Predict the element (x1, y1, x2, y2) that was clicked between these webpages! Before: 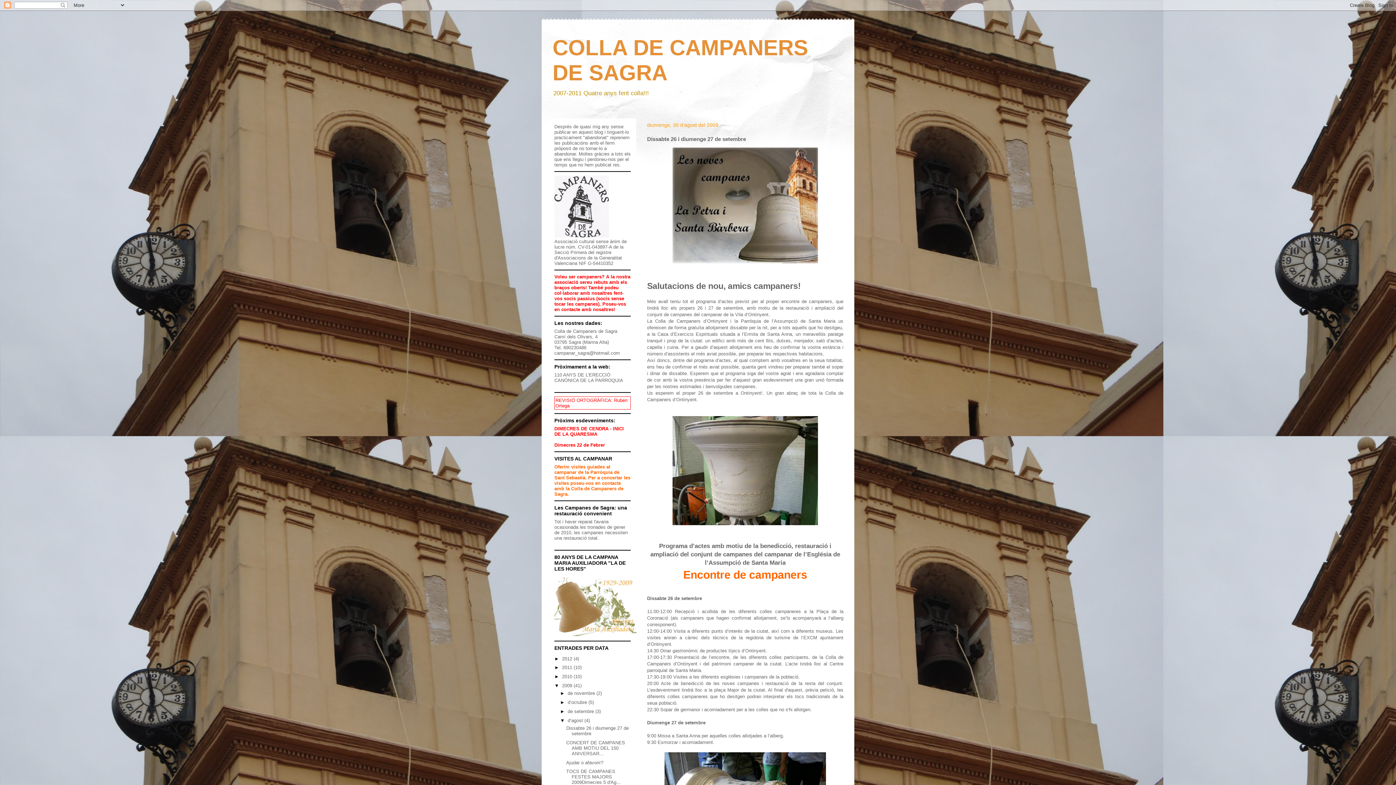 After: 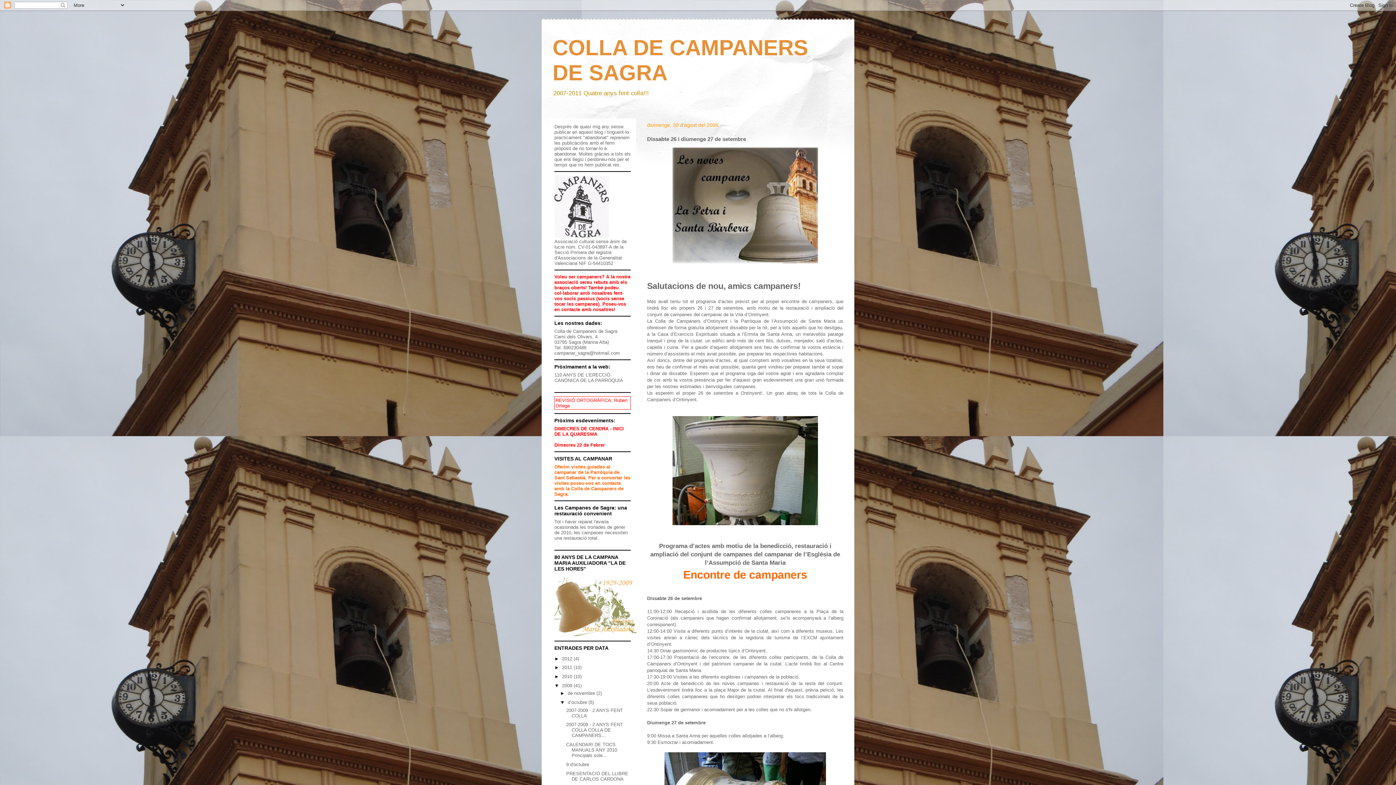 Action: label: ►   bbox: (560, 700, 567, 705)